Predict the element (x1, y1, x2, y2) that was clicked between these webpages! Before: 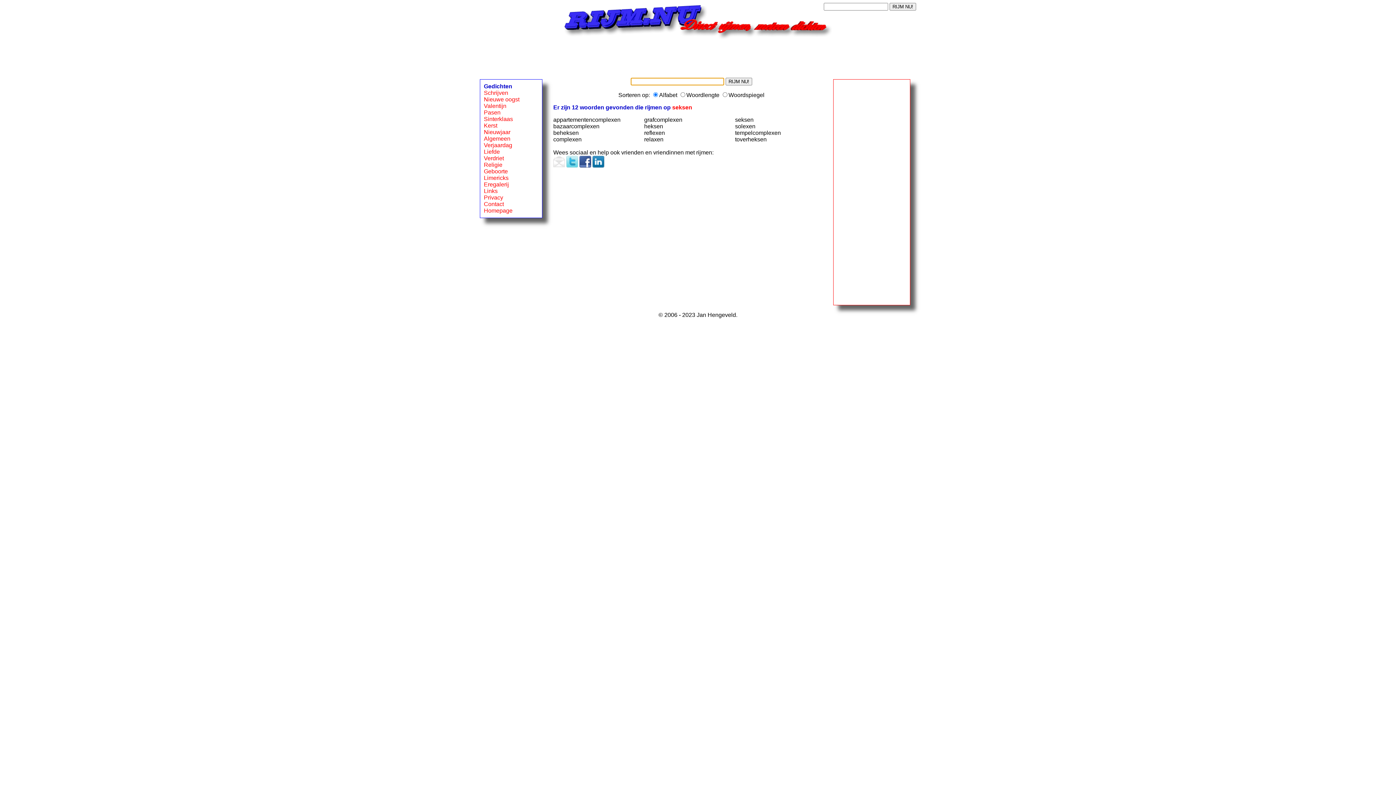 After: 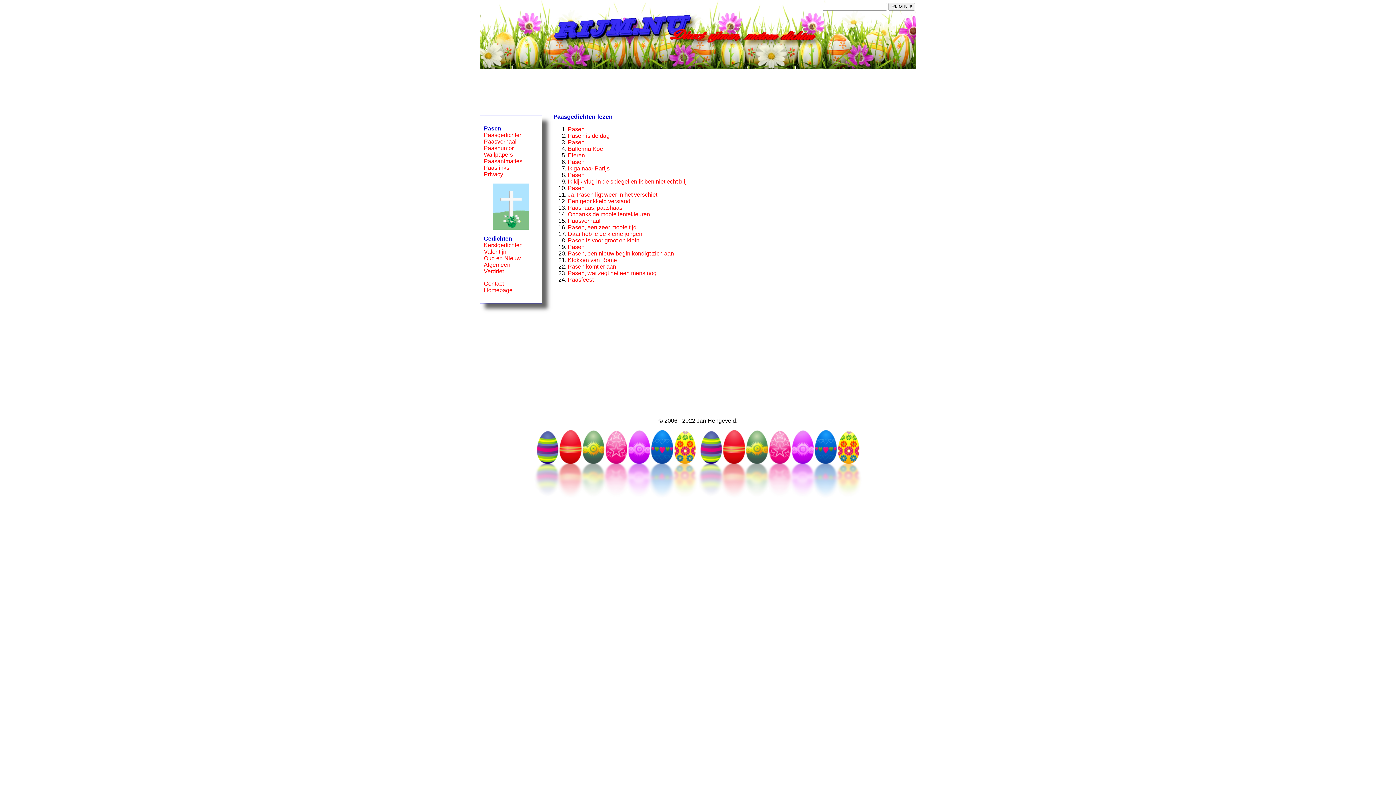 Action: bbox: (484, 109, 500, 115) label: Pasen